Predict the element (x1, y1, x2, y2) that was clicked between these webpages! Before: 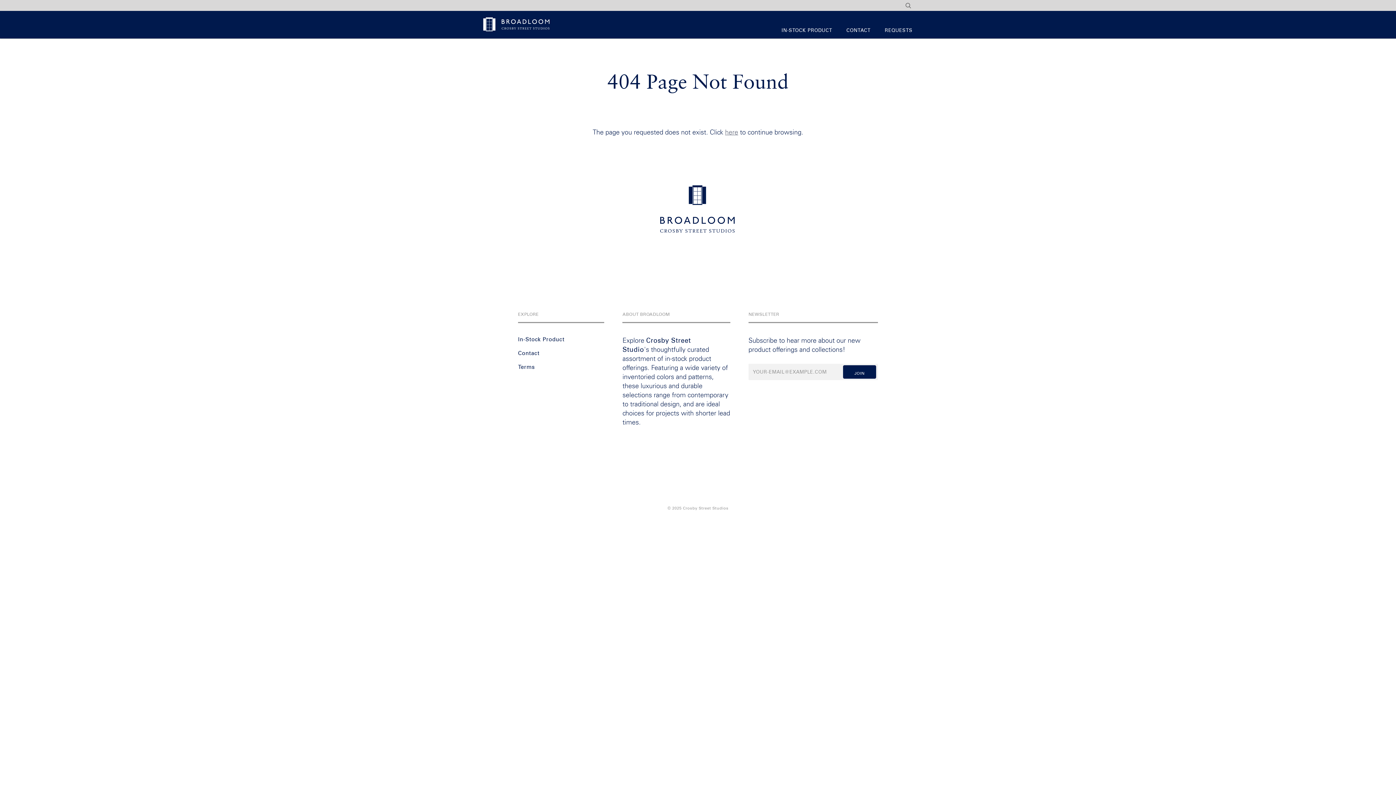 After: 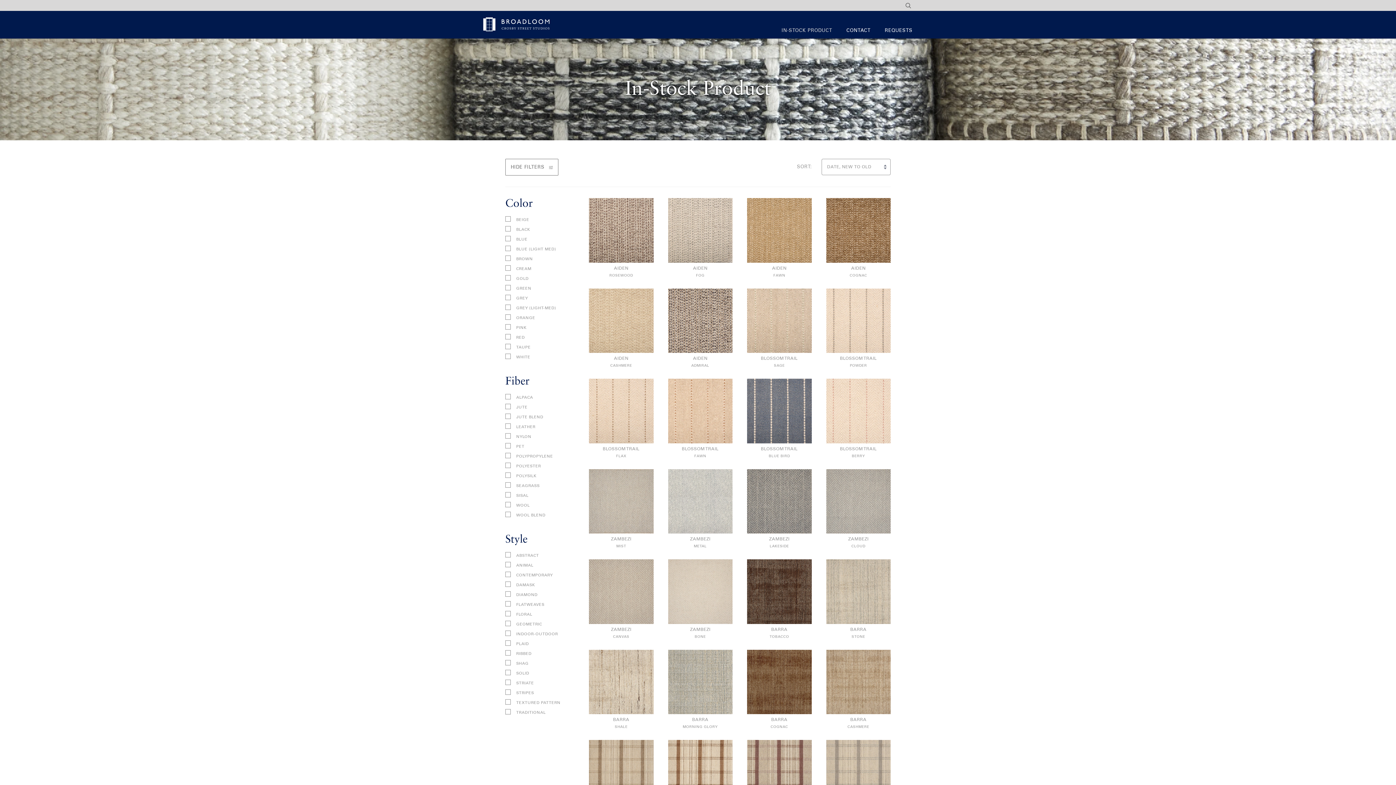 Action: bbox: (778, 15, 832, 33) label: IN-STOCK PRODUCT